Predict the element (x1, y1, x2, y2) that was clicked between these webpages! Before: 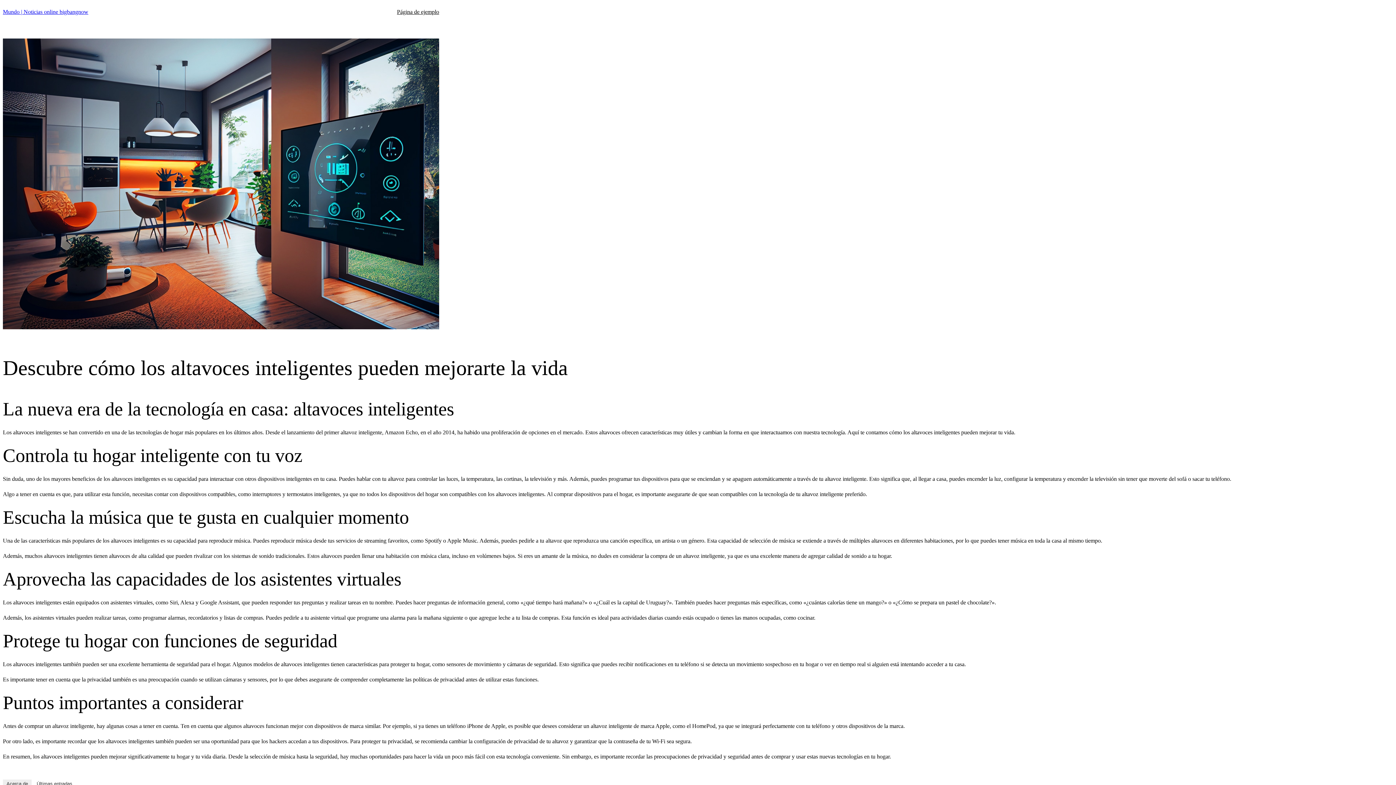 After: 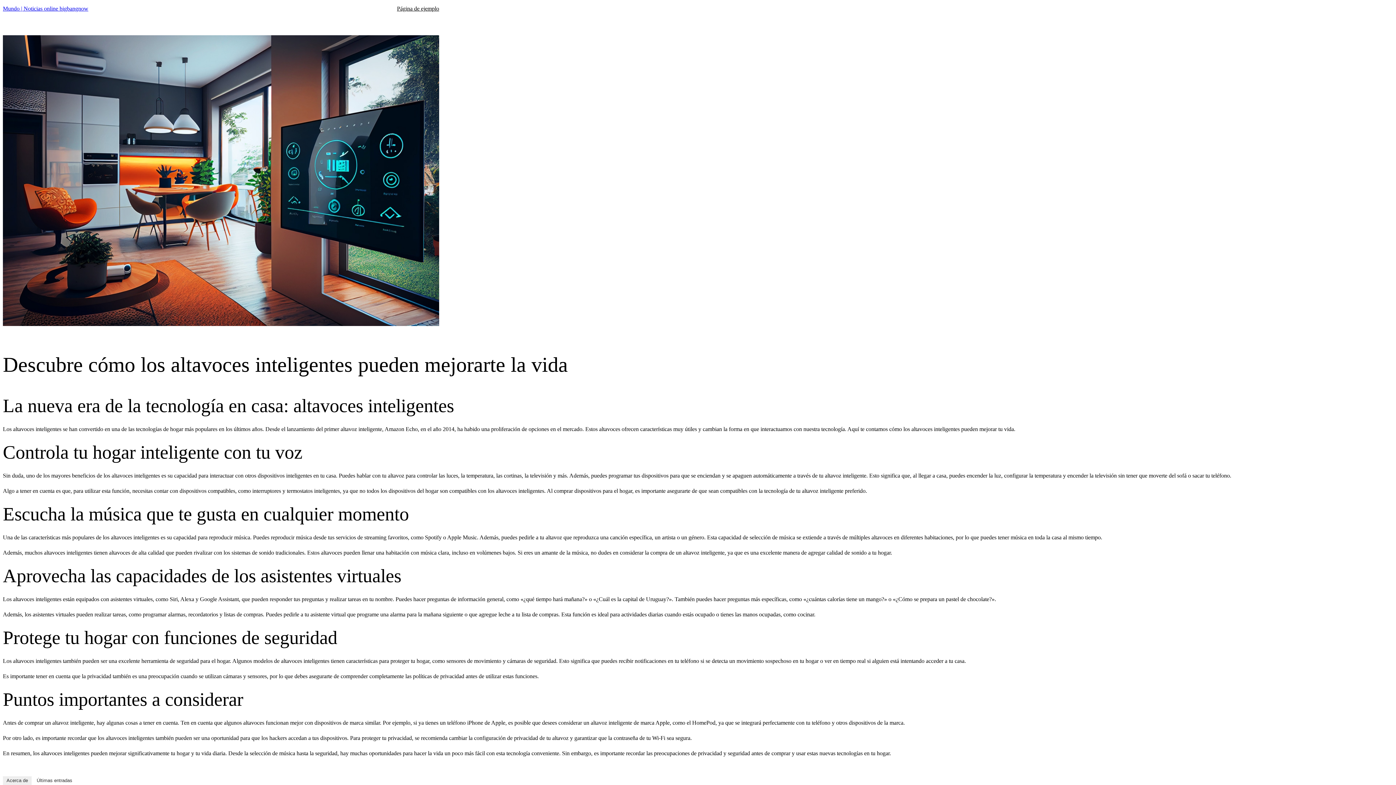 Action: bbox: (2, 780, 31, 788) label: Acerca de